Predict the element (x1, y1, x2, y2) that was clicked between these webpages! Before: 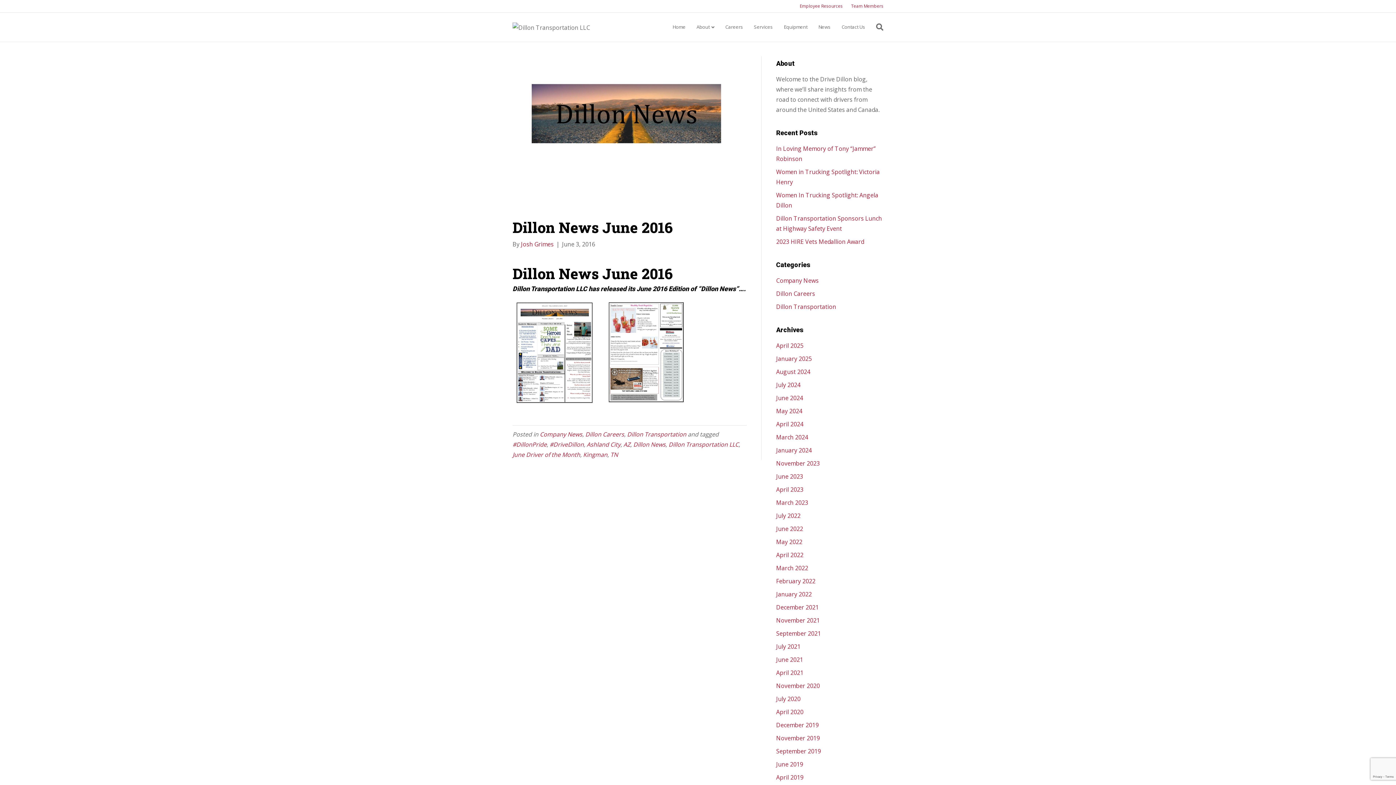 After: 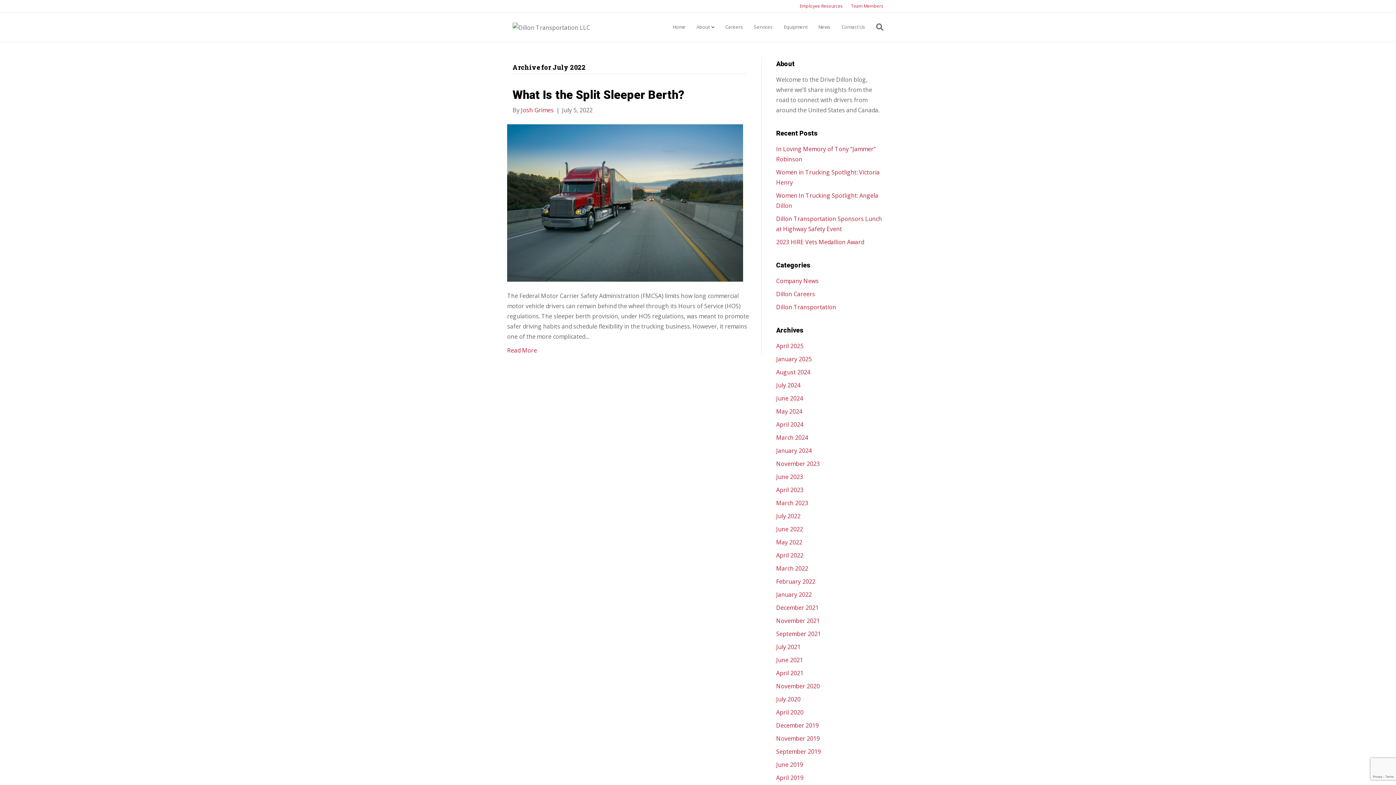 Action: label: July 2022 bbox: (776, 512, 800, 520)